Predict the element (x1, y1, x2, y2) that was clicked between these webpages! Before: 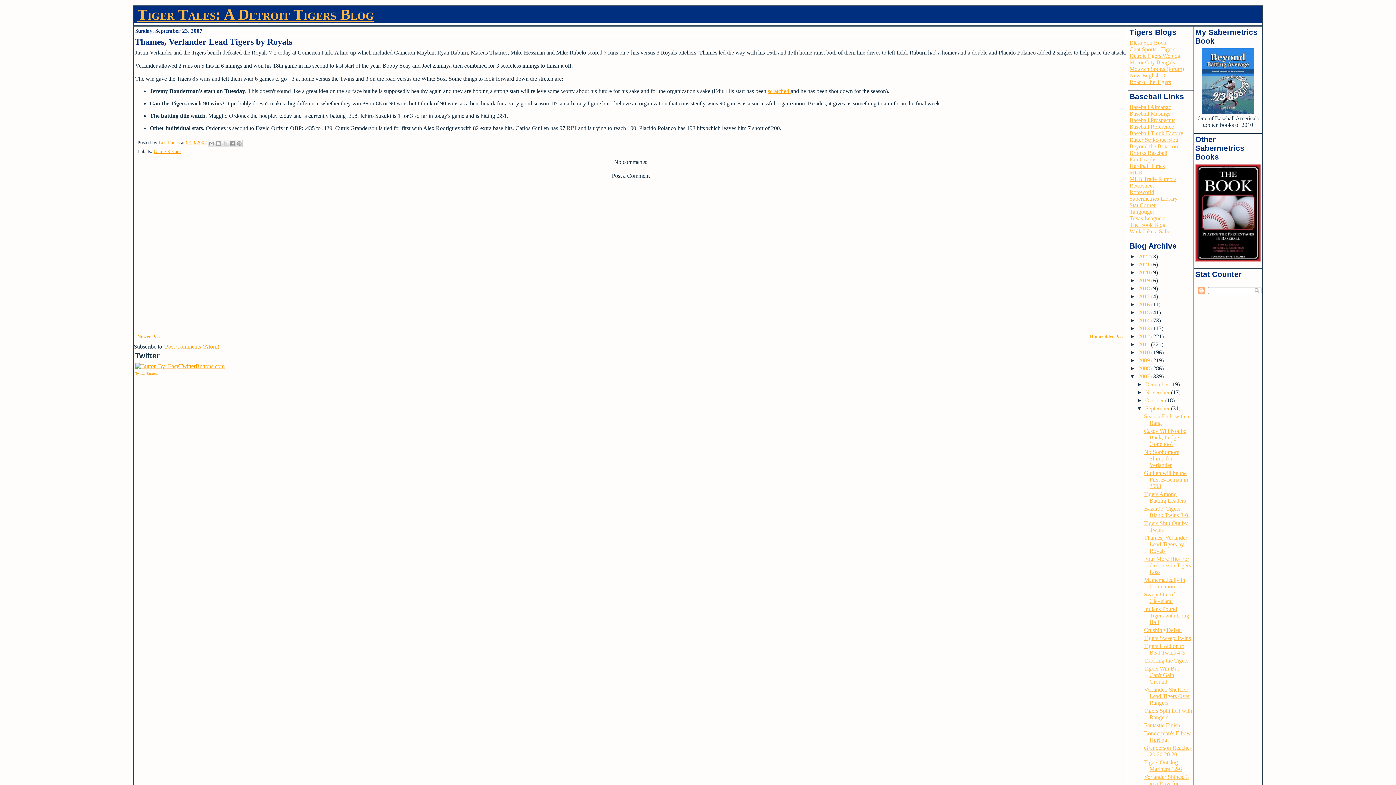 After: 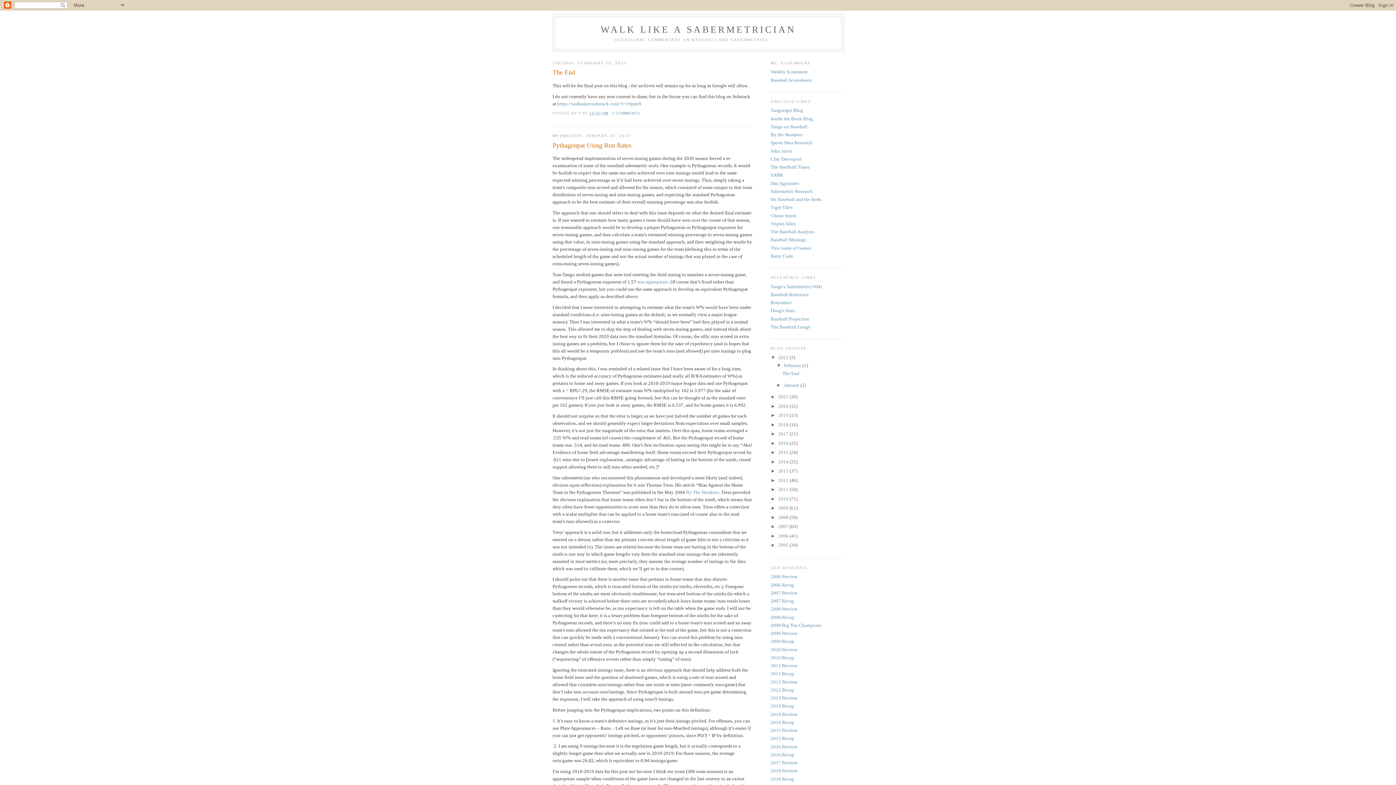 Action: label: Walk Like a Saber bbox: (1129, 228, 1172, 234)